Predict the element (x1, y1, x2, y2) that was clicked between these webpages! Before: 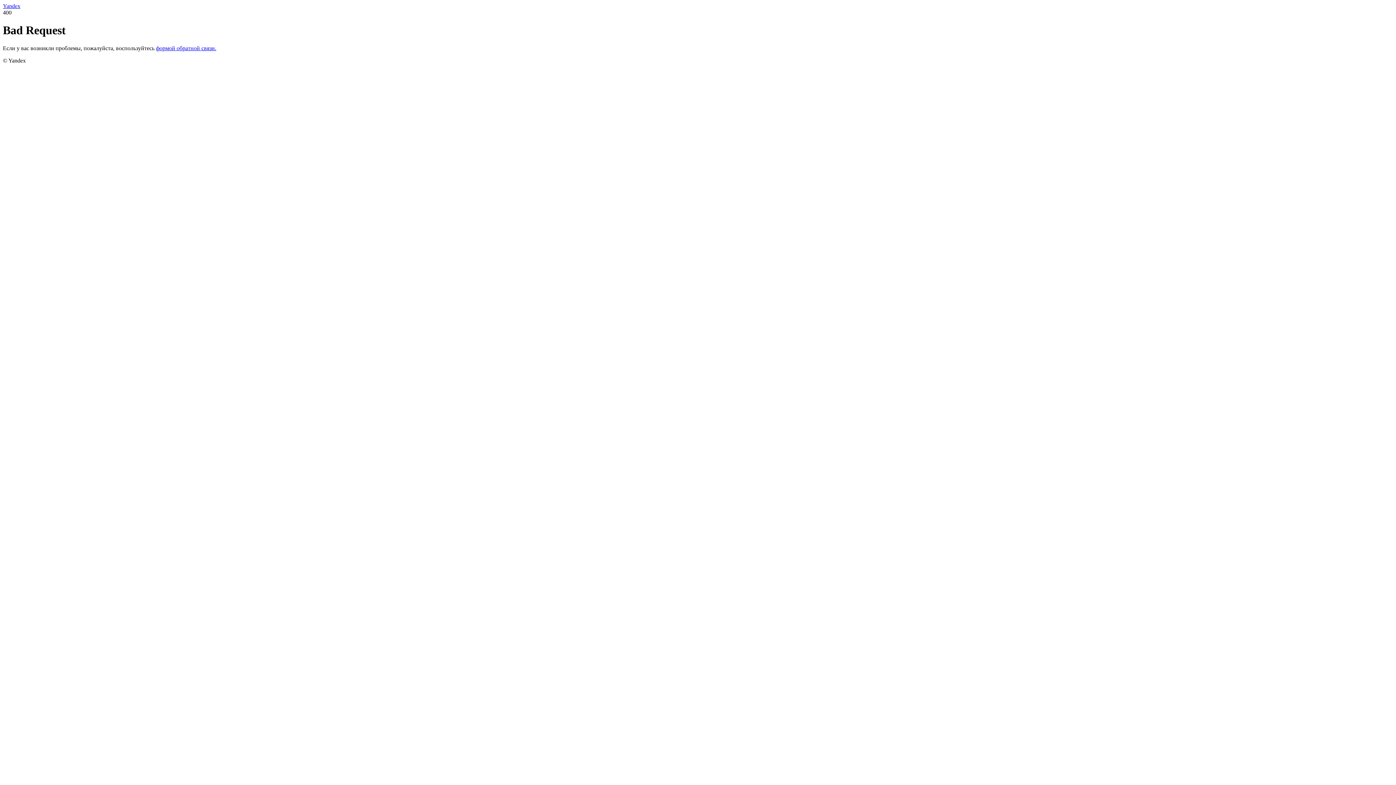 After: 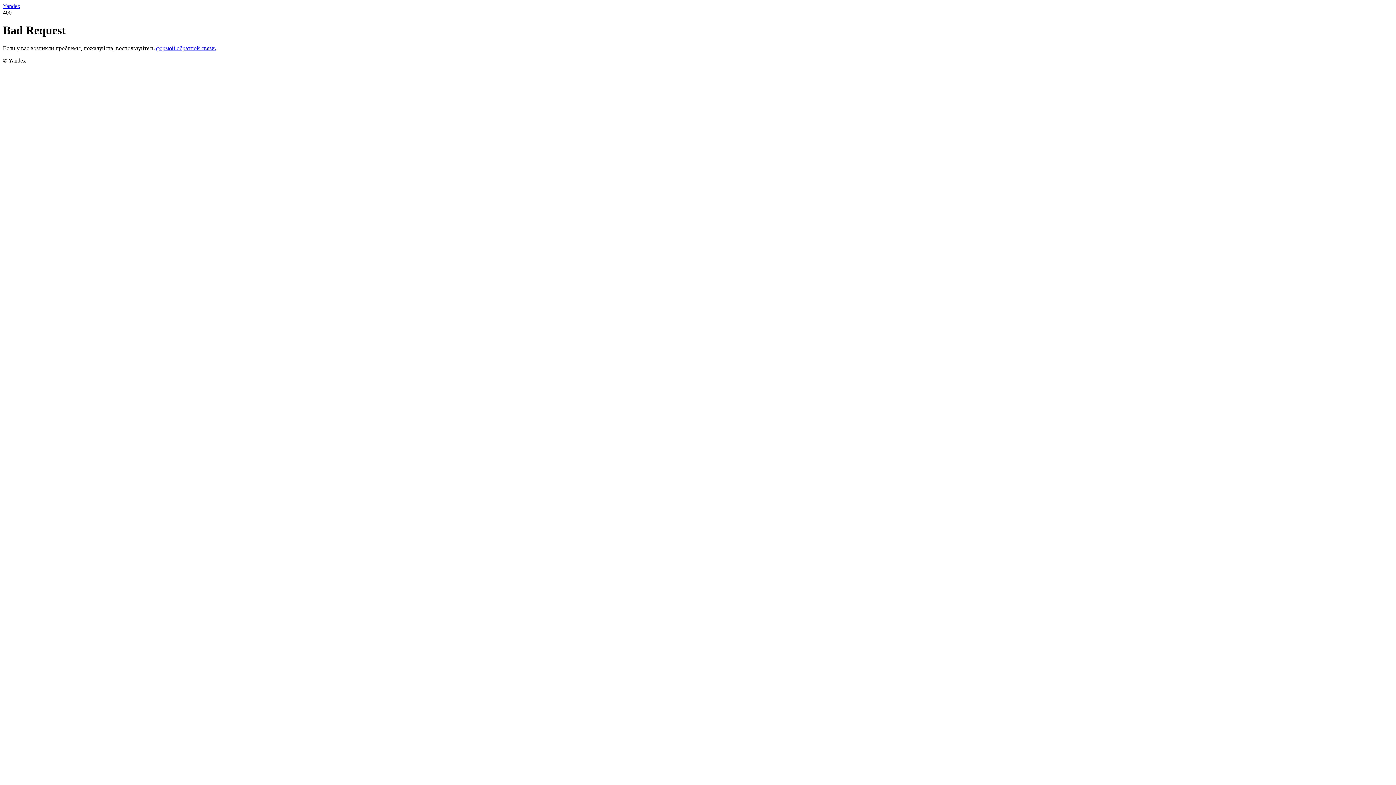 Action: bbox: (156, 45, 216, 51) label: формой обратной связи.